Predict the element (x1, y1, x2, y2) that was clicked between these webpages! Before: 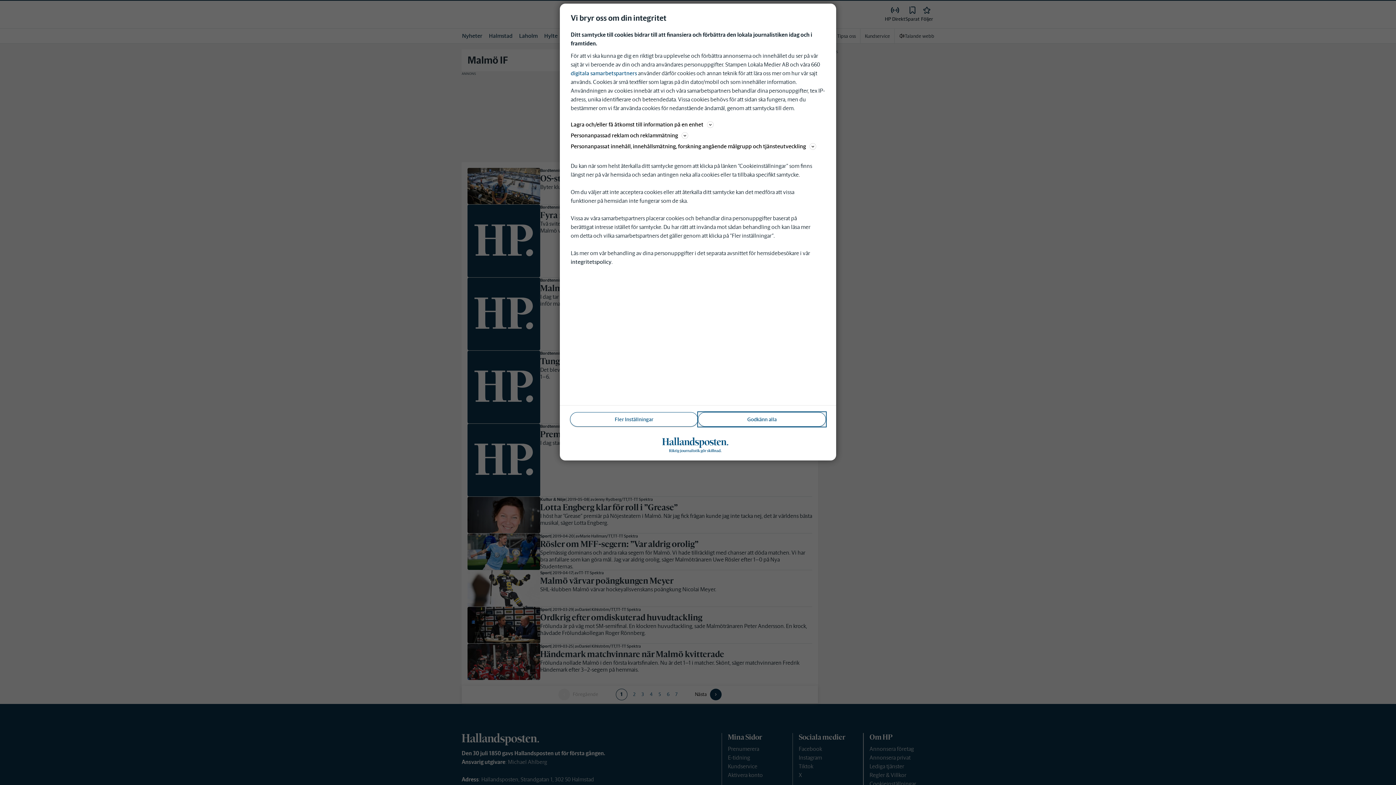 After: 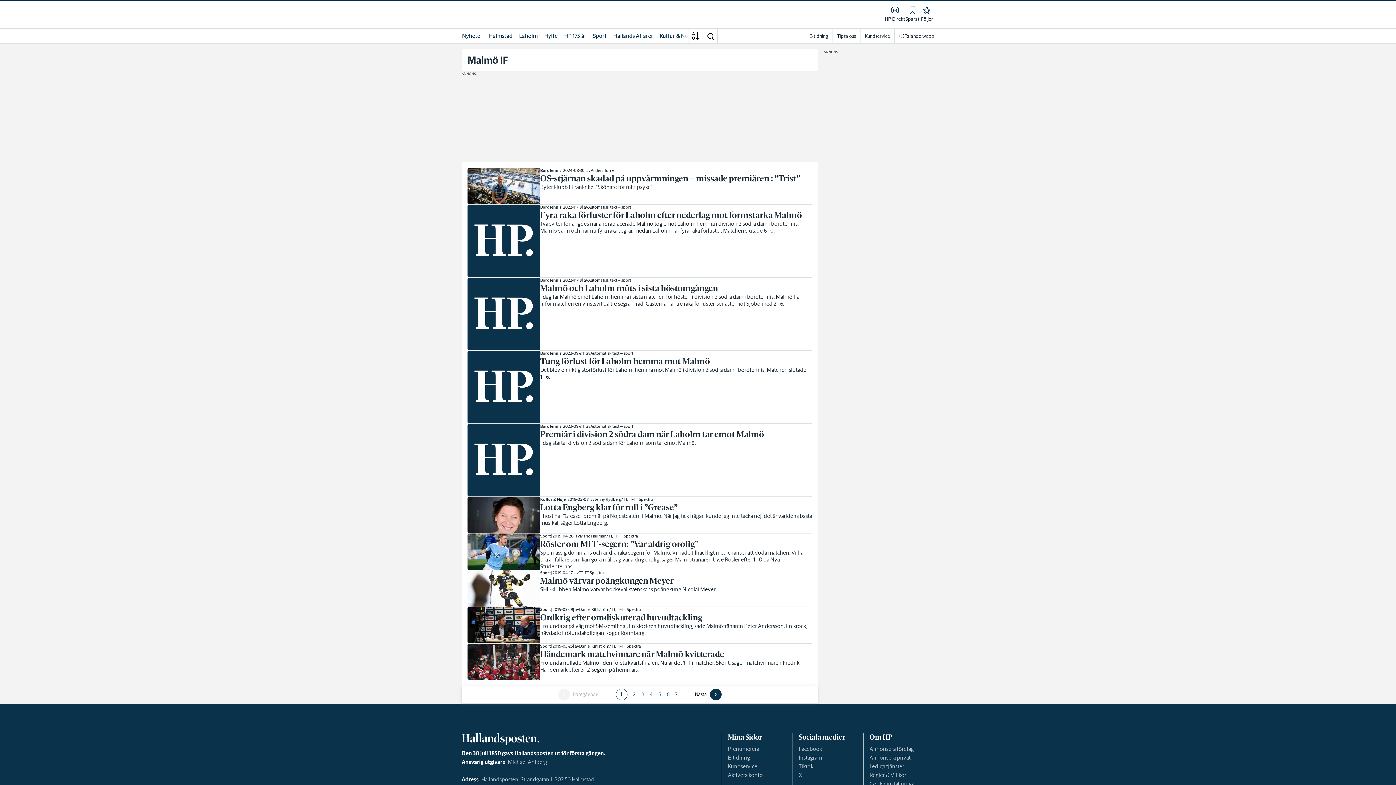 Action: label: Godkänn alla bbox: (698, 412, 826, 426)